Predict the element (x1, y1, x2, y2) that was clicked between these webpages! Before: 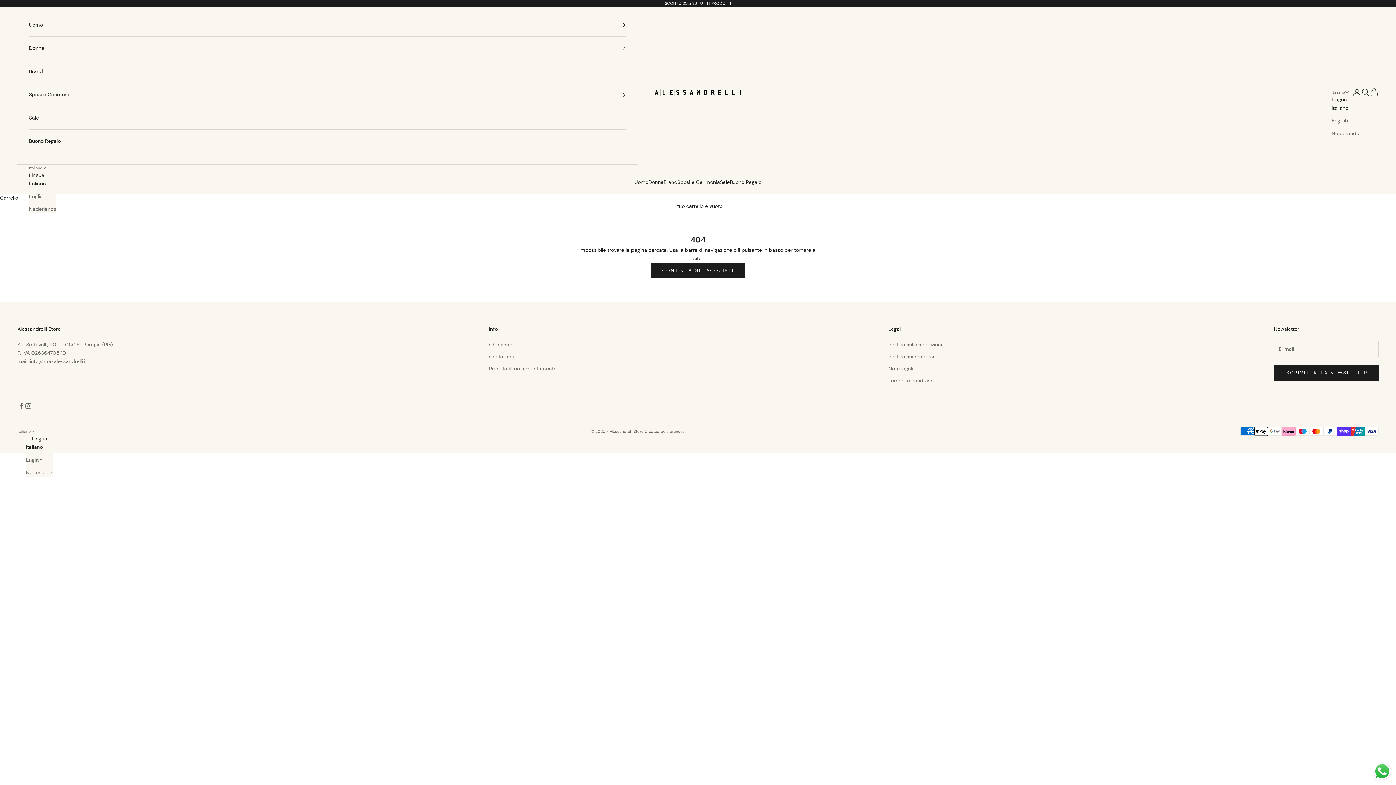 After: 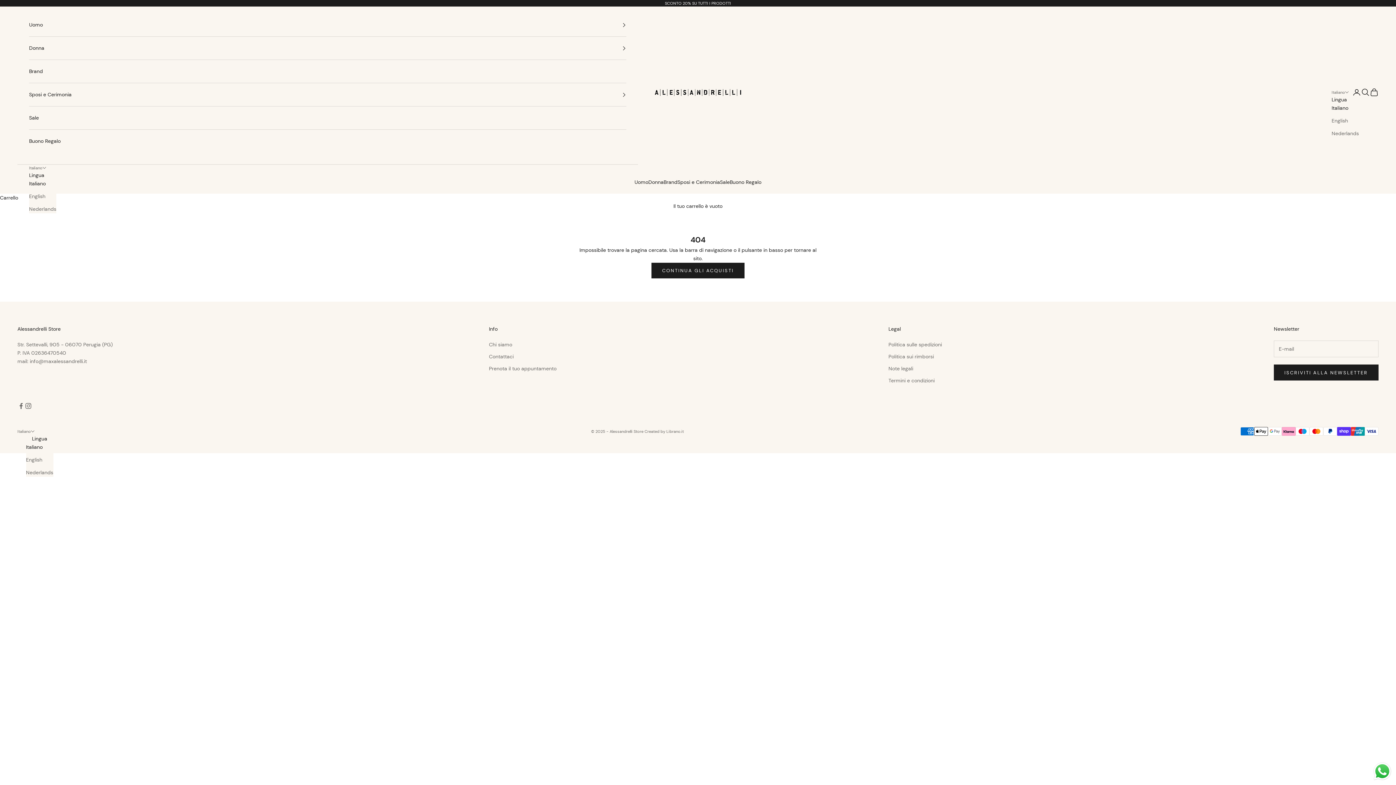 Action: bbox: (29, 358, 86, 364) label: info@maxalessandrelli.it